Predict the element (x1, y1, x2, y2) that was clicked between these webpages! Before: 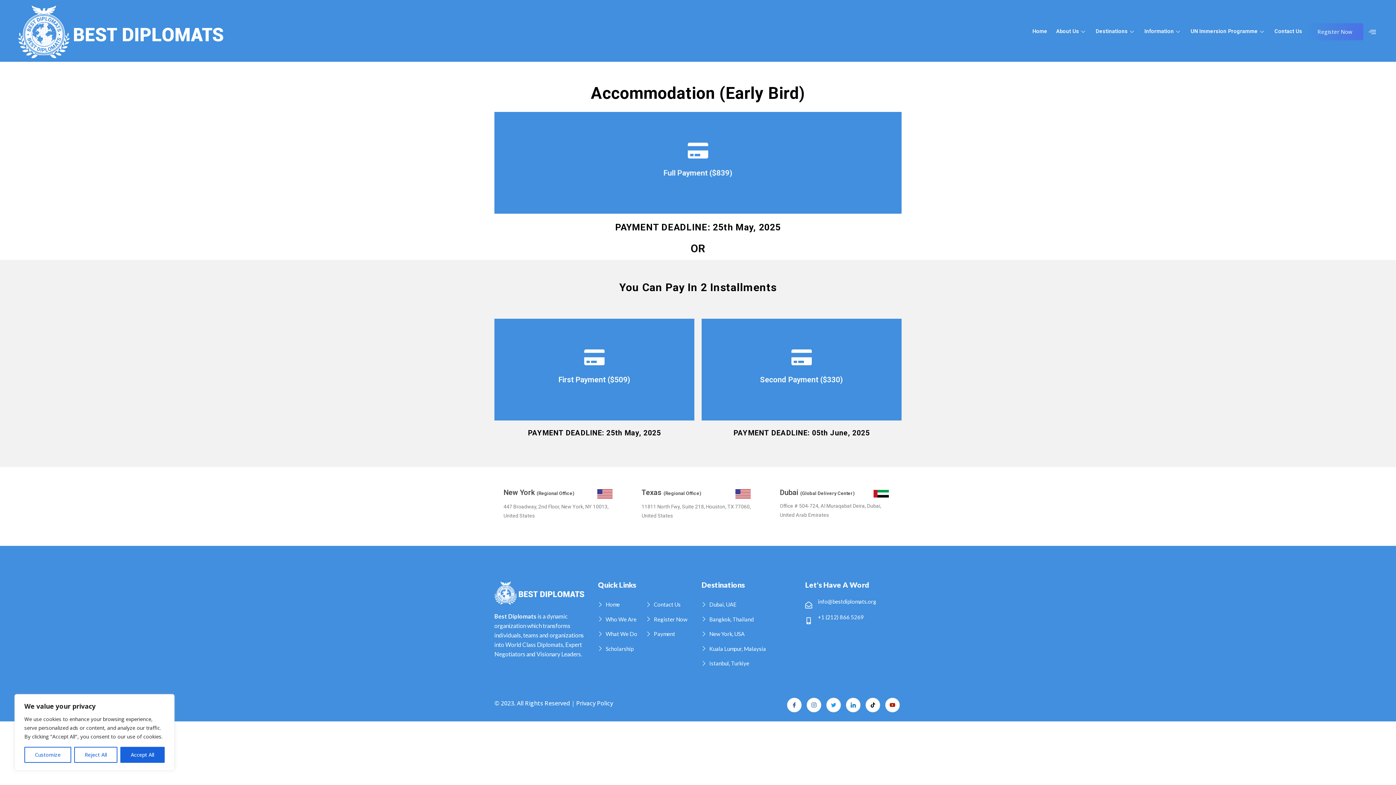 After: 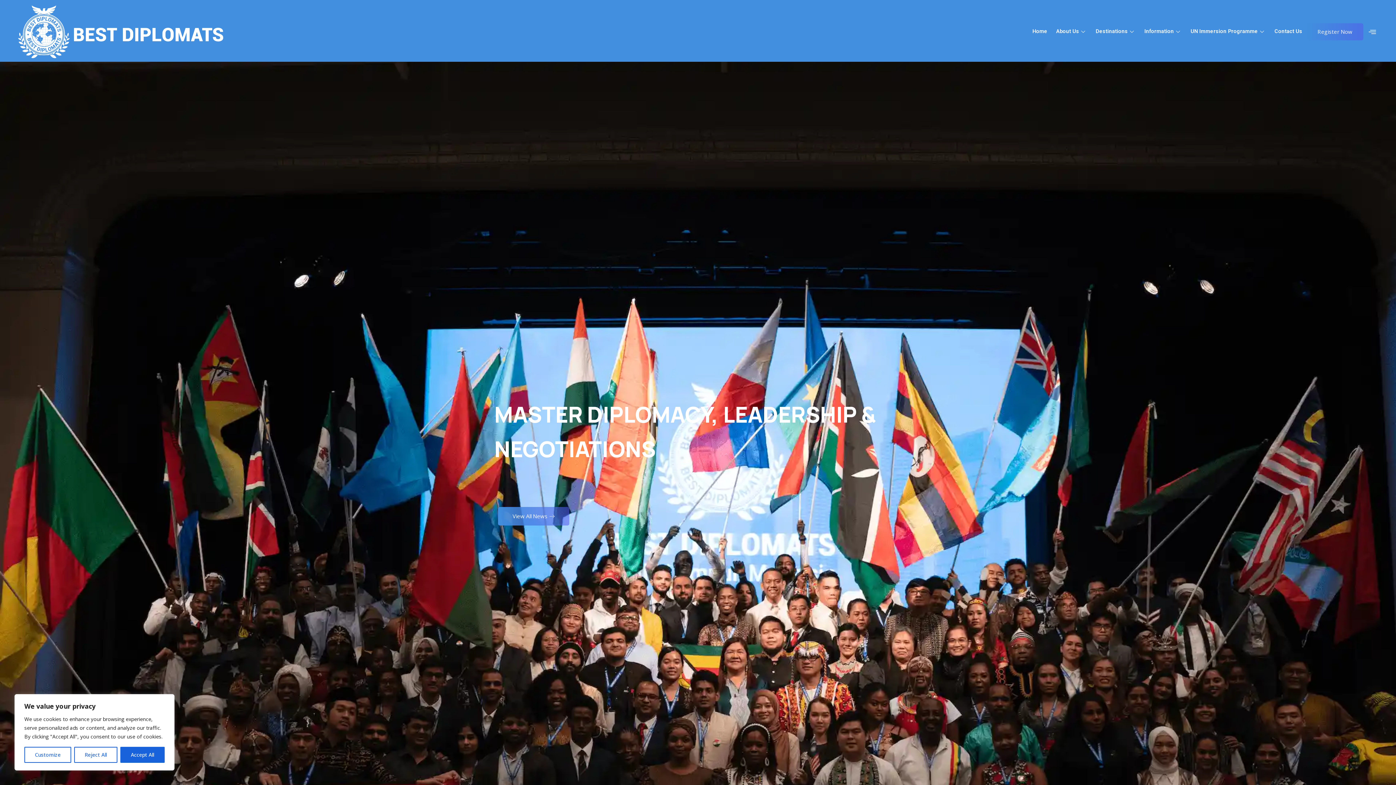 Action: bbox: (1028, 23, 1051, 40) label: Home